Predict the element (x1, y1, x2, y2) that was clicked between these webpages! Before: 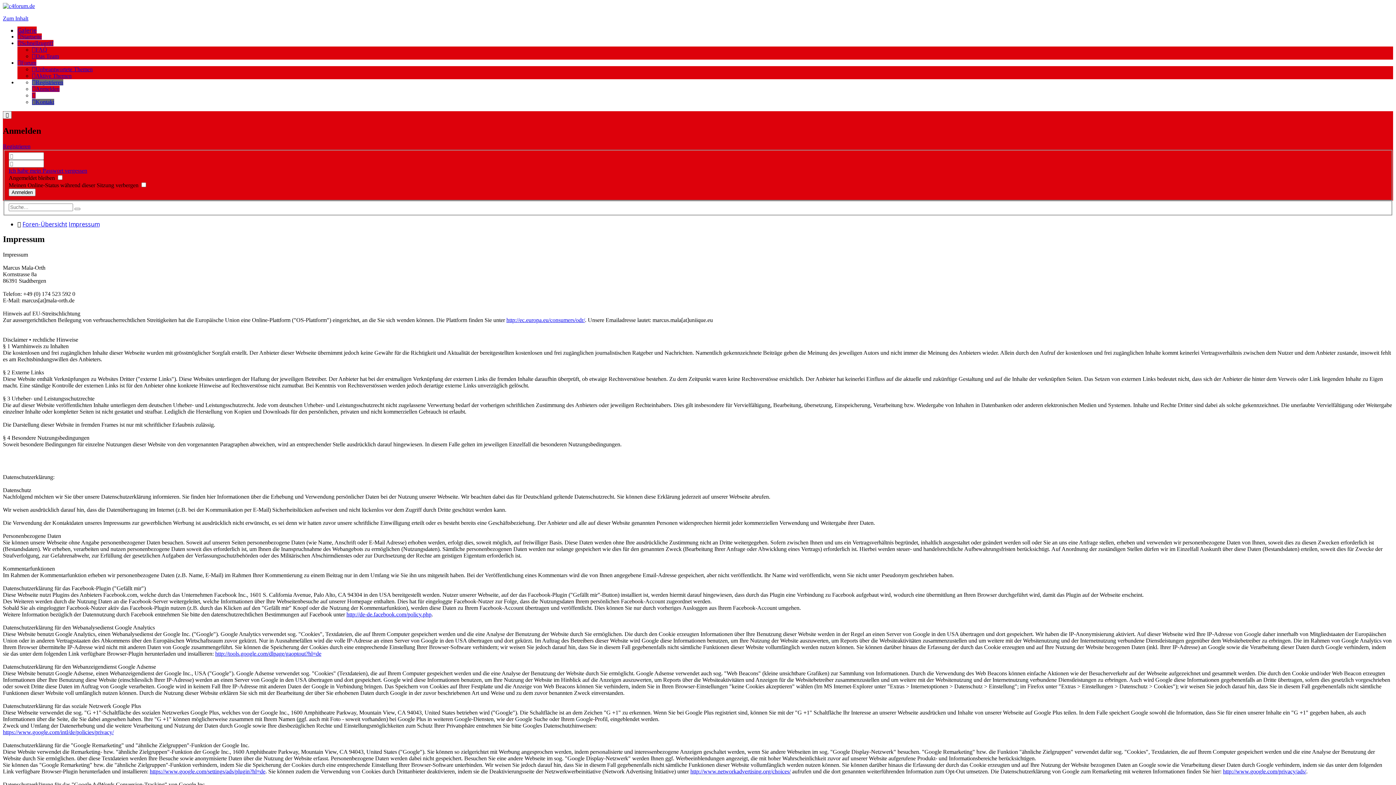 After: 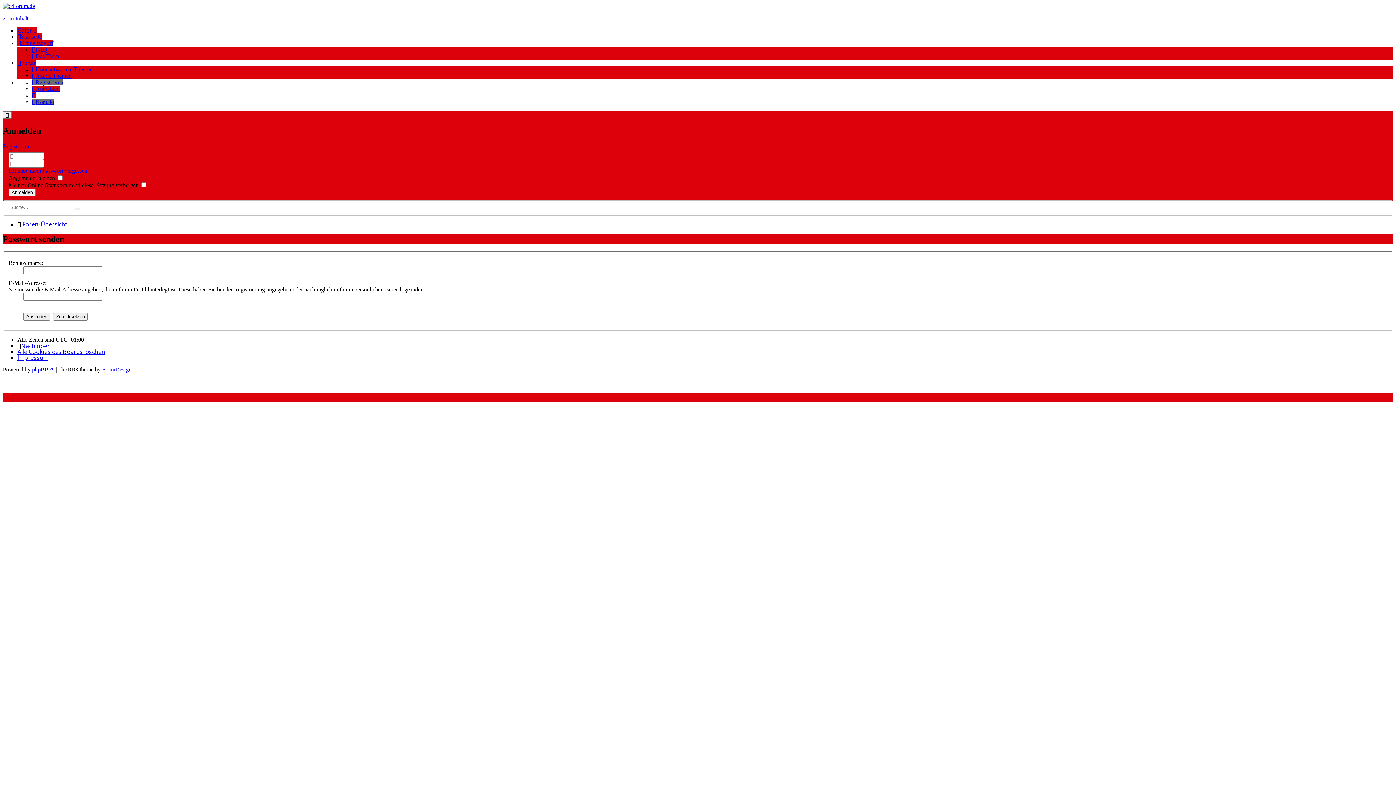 Action: bbox: (8, 167, 87, 173) label: Ich habe mein Passwort vergessen